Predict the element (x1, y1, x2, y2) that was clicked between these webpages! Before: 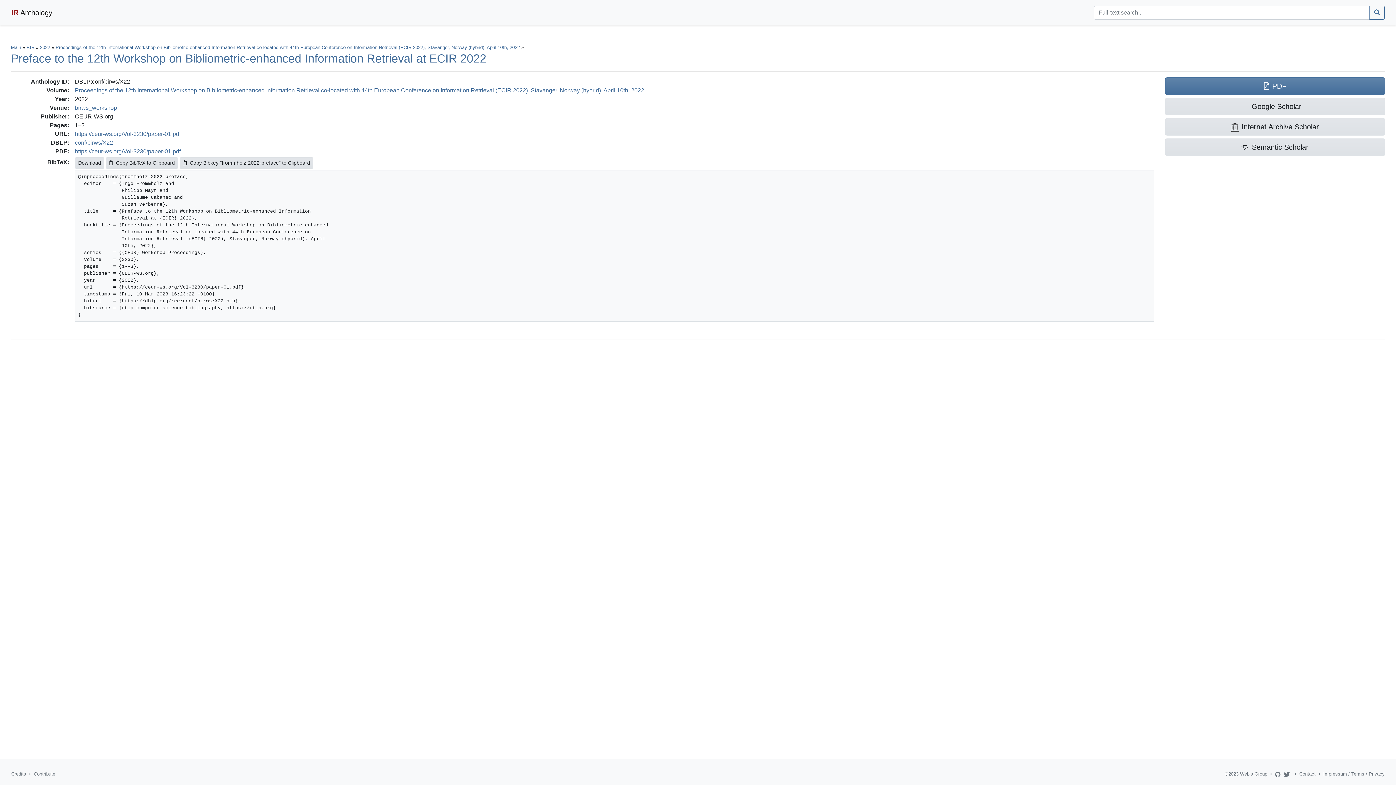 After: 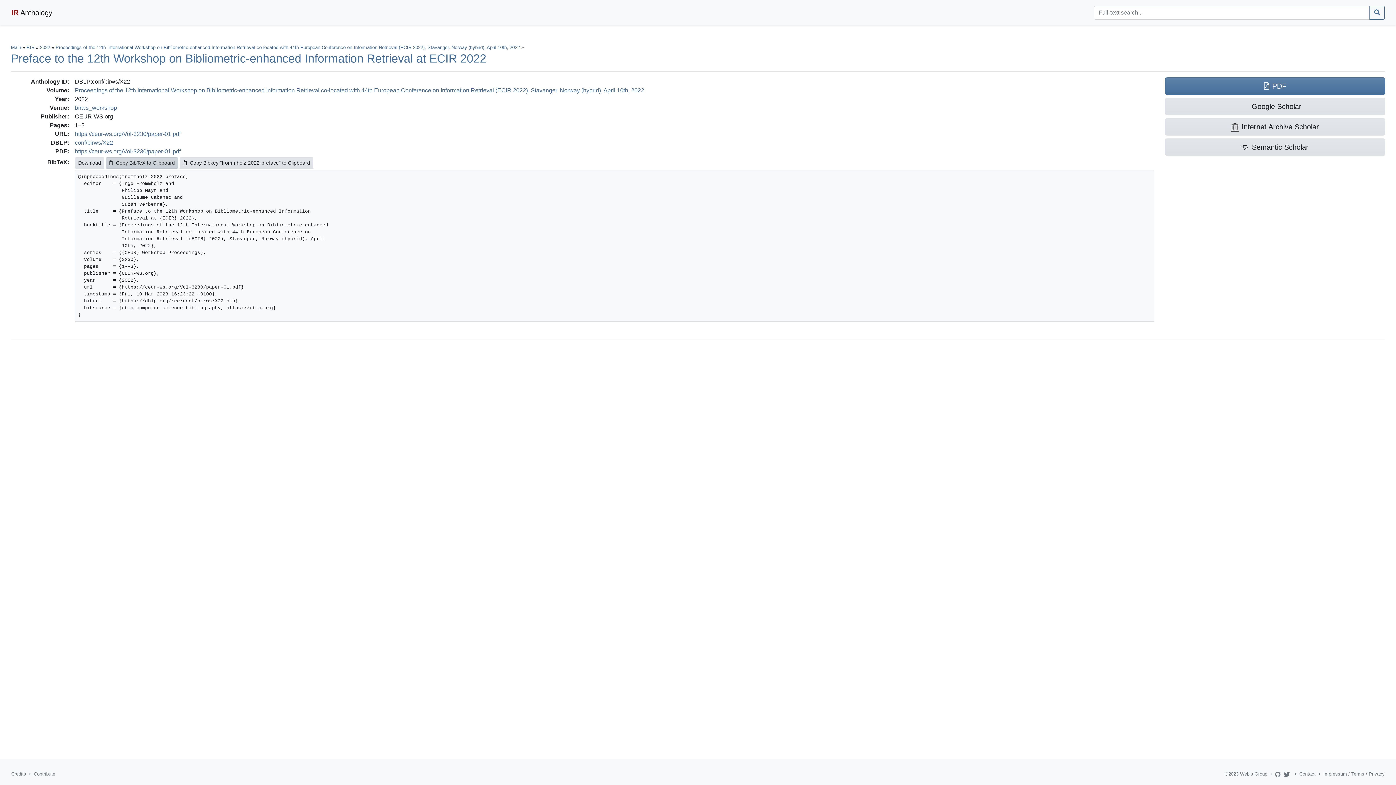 Action: label: Copy BibTeX to Clipboard bbox: (105, 157, 178, 168)